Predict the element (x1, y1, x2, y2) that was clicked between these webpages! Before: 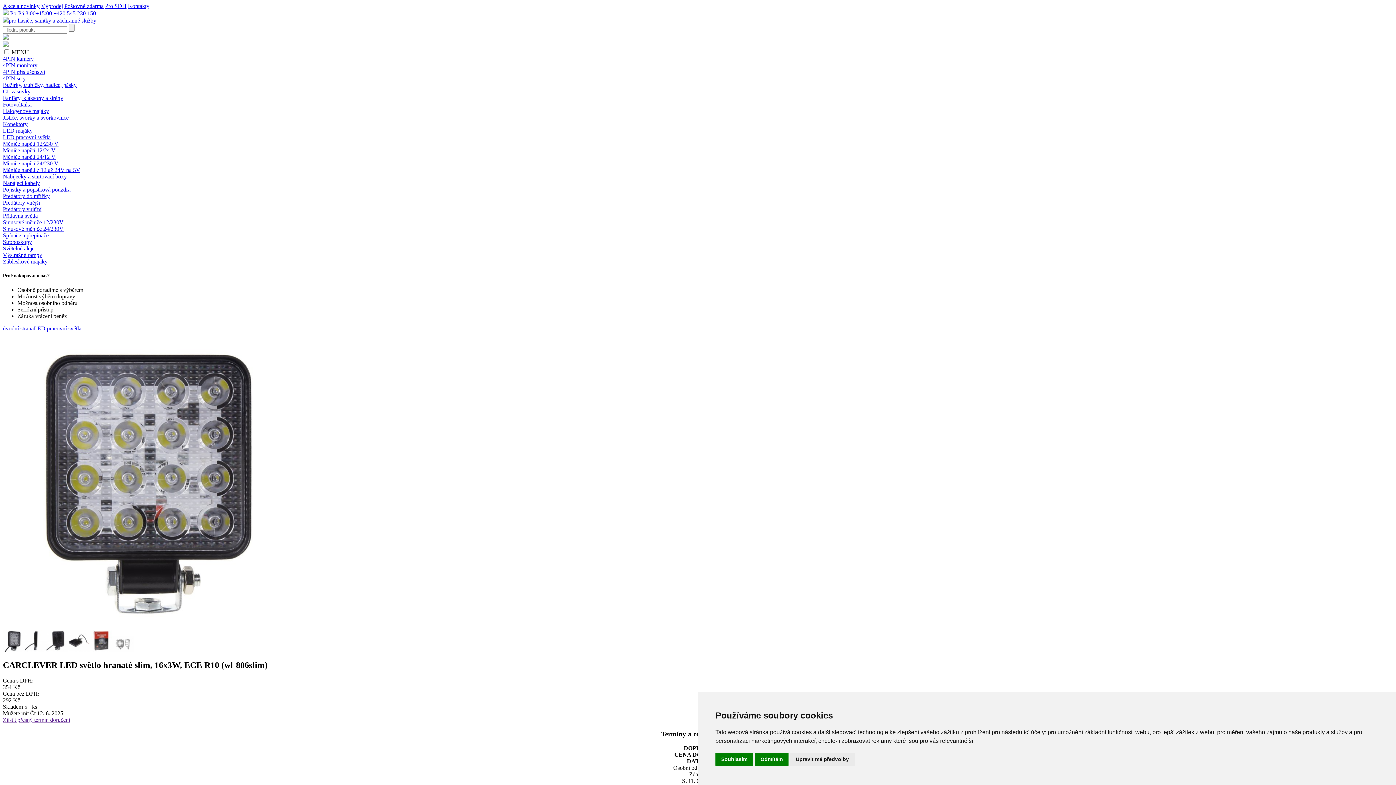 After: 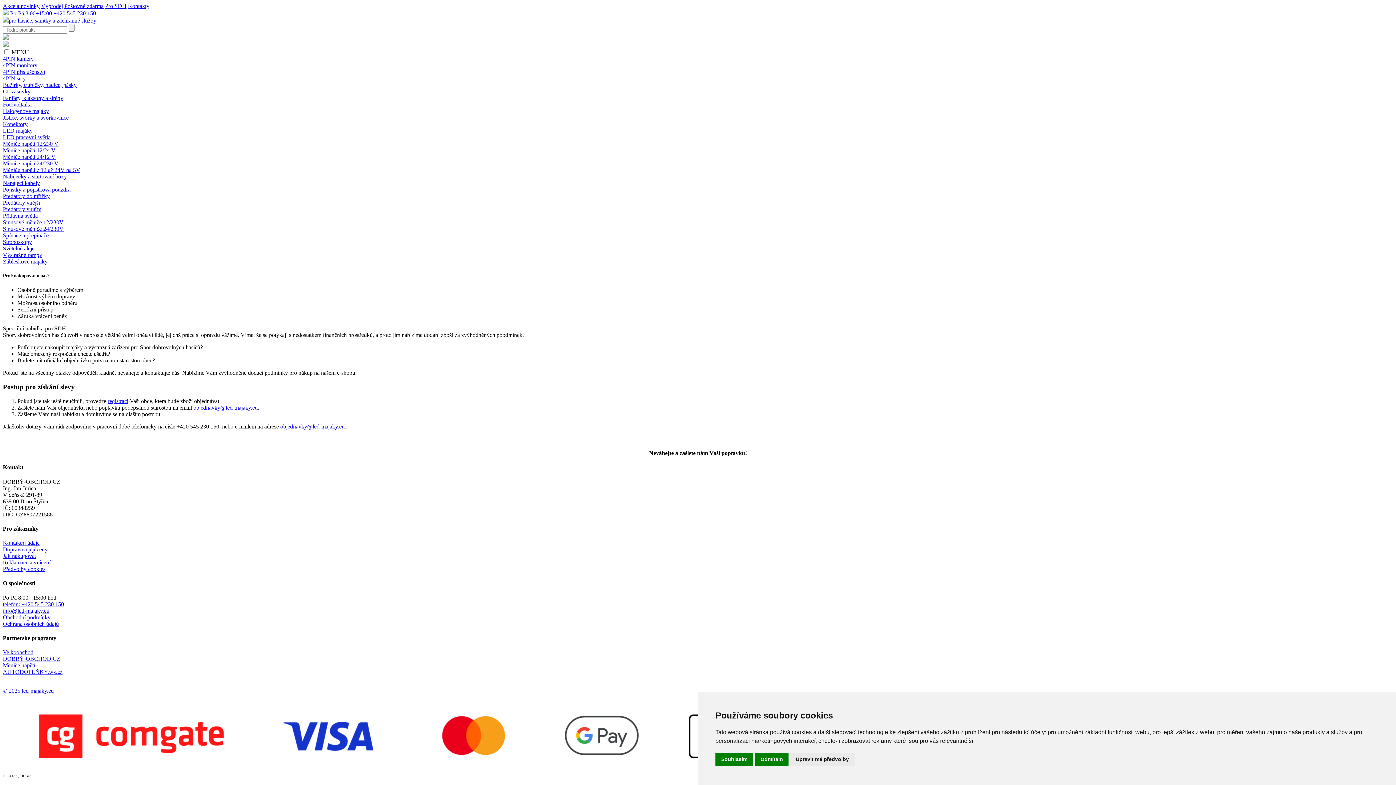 Action: bbox: (105, 2, 126, 9) label: Pro SDH